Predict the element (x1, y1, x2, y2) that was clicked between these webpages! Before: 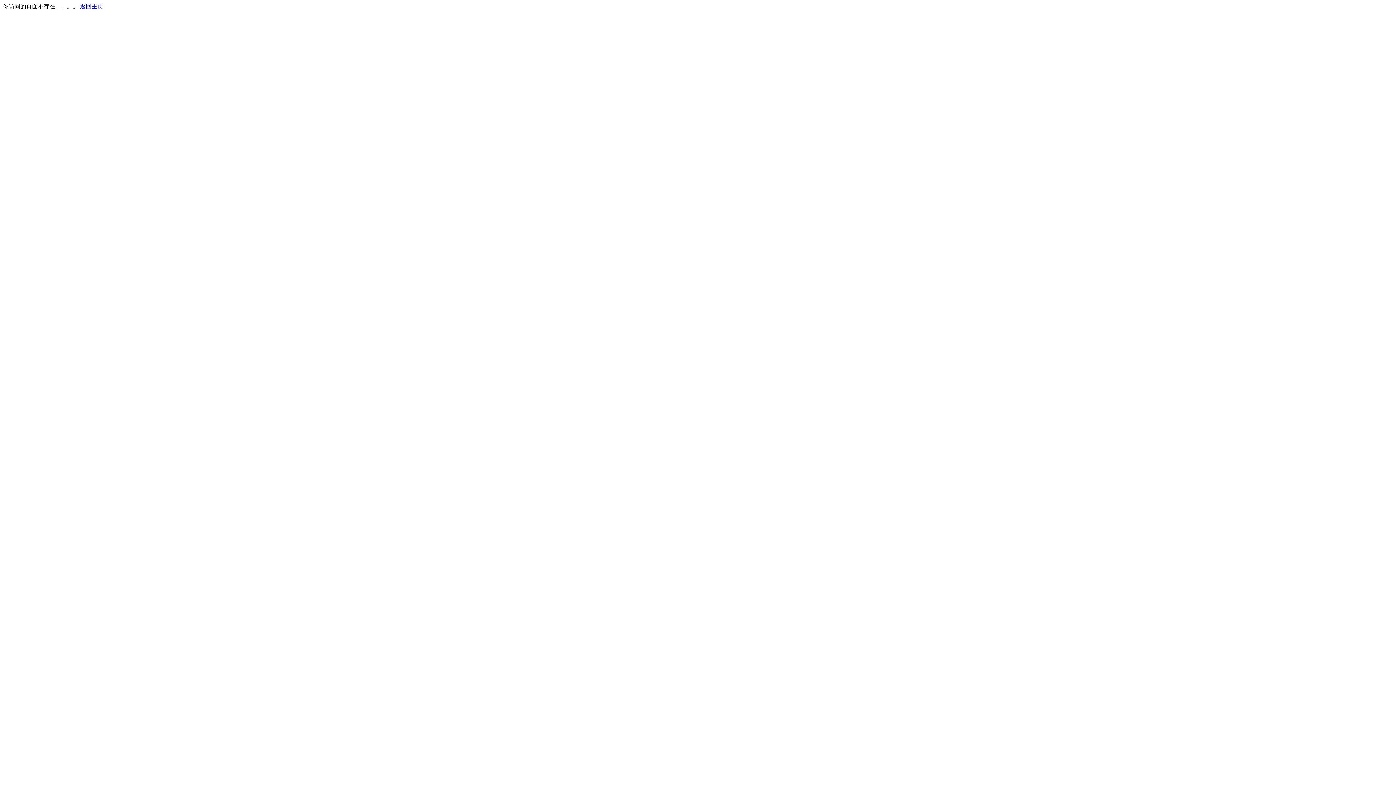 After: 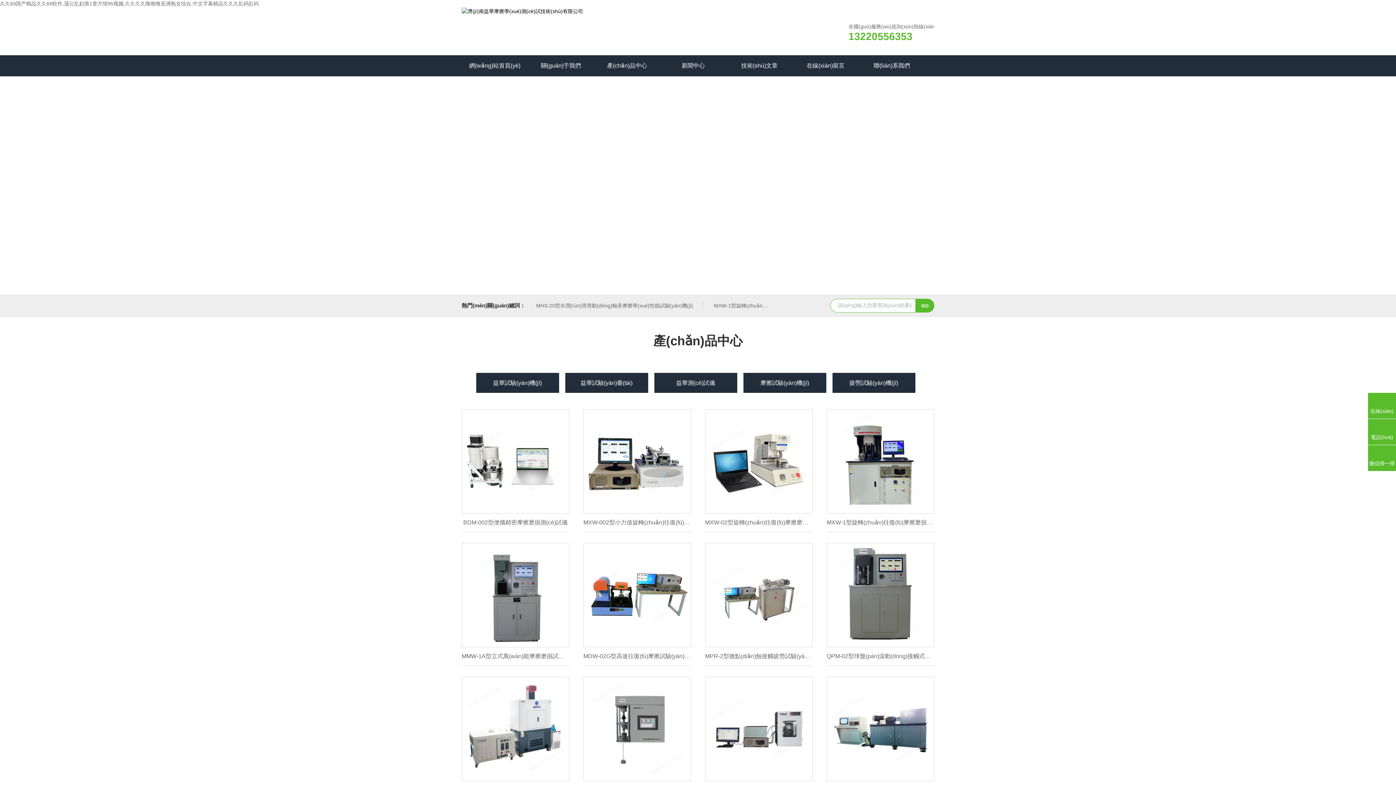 Action: label: 返回主页 bbox: (80, 3, 103, 9)